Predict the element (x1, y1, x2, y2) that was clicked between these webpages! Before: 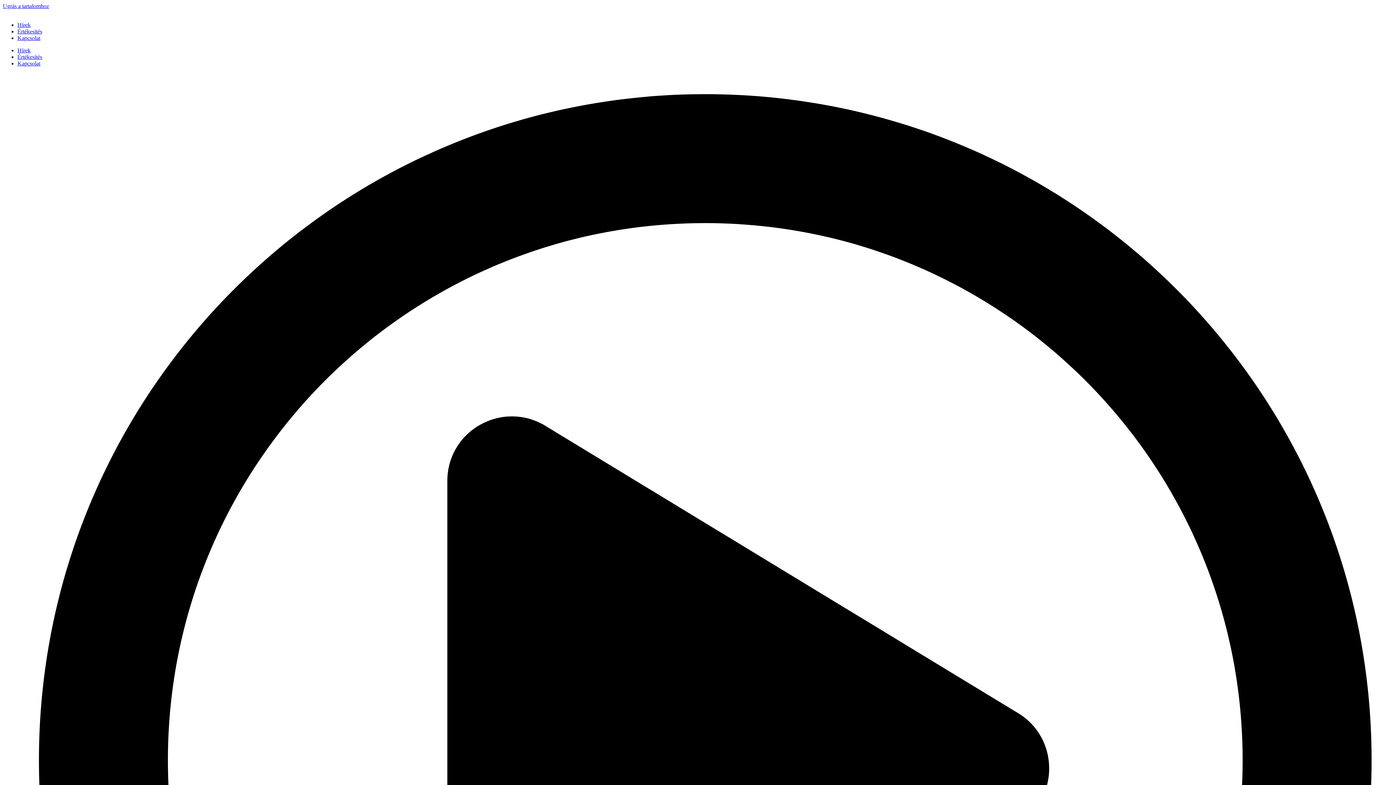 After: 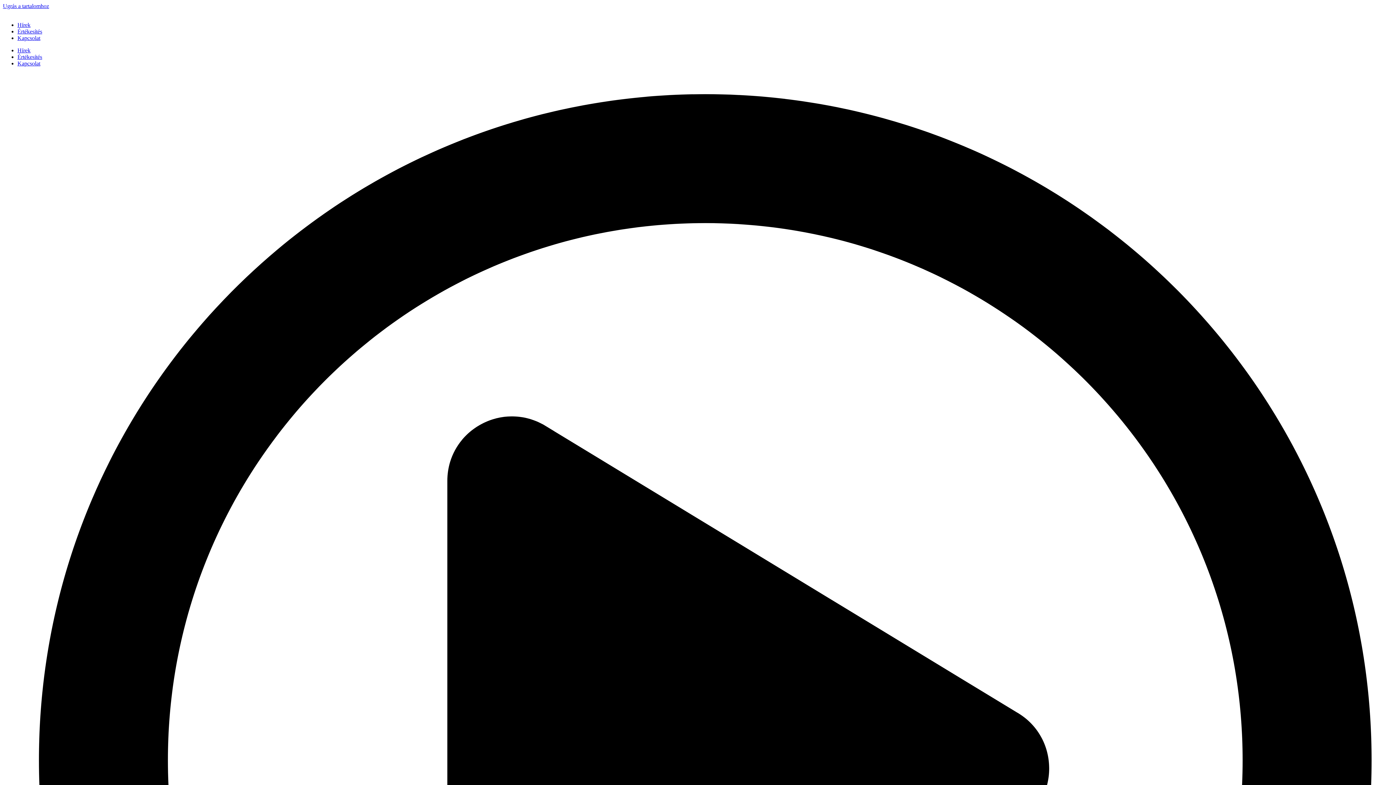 Action: label: Hírek bbox: (17, 21, 30, 28)